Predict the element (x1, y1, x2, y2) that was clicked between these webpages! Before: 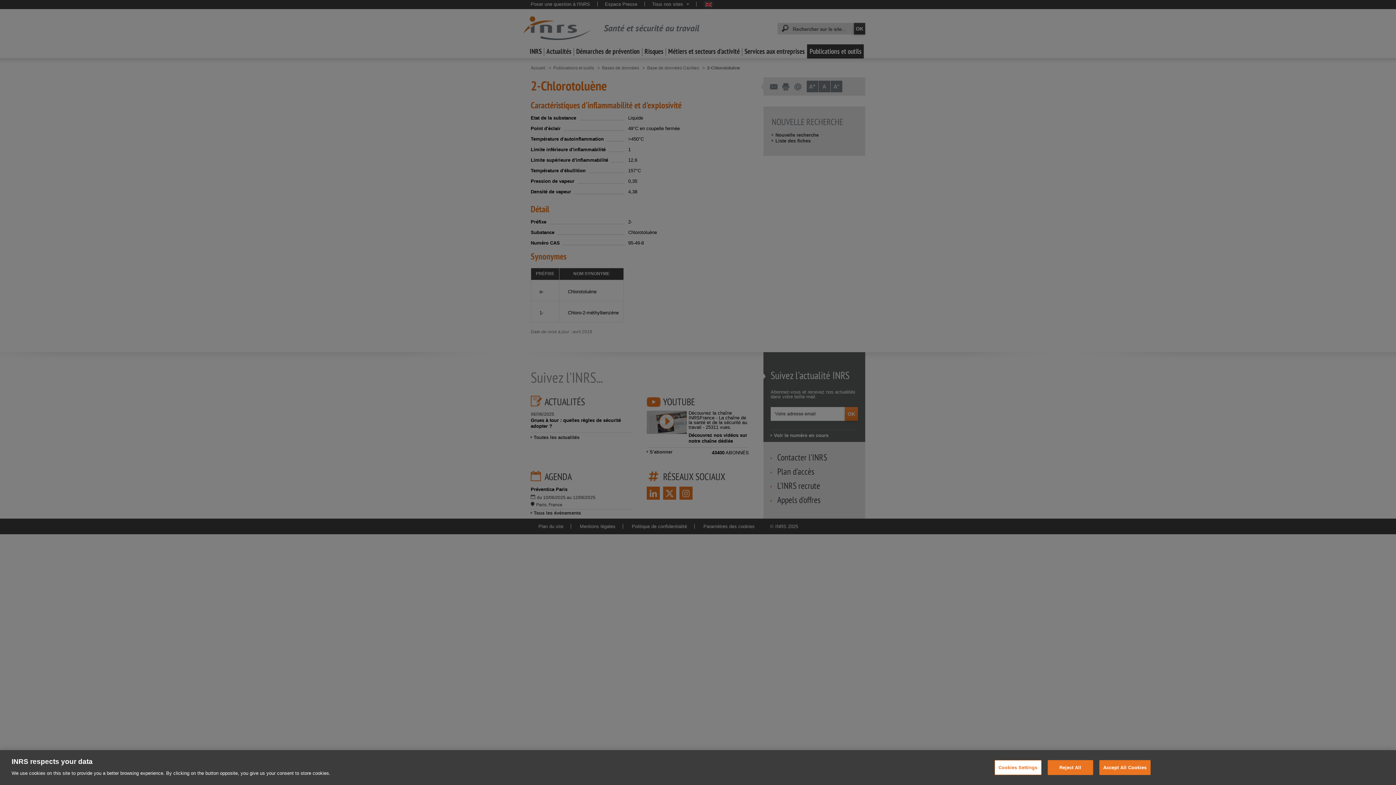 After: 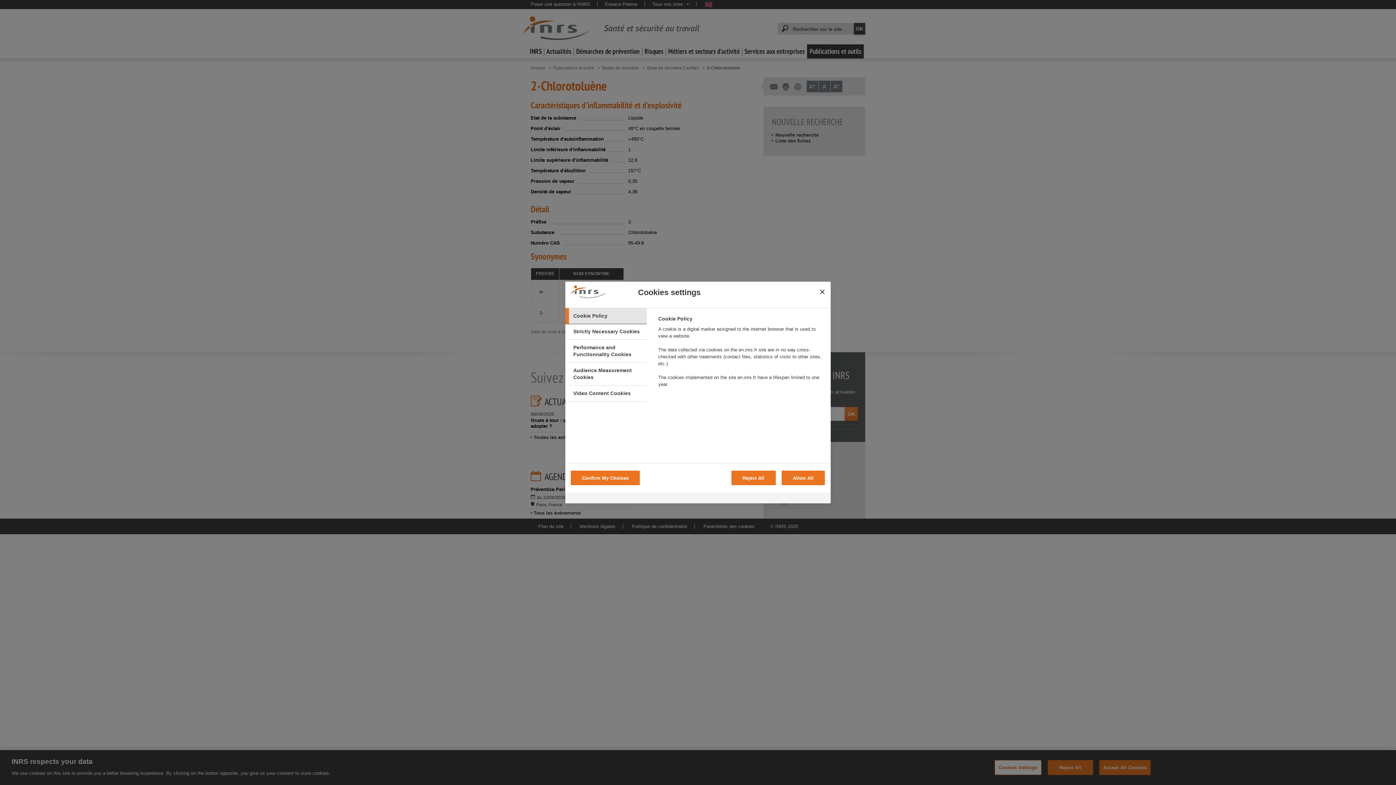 Action: bbox: (994, 760, 1041, 775) label: Cookies Settings